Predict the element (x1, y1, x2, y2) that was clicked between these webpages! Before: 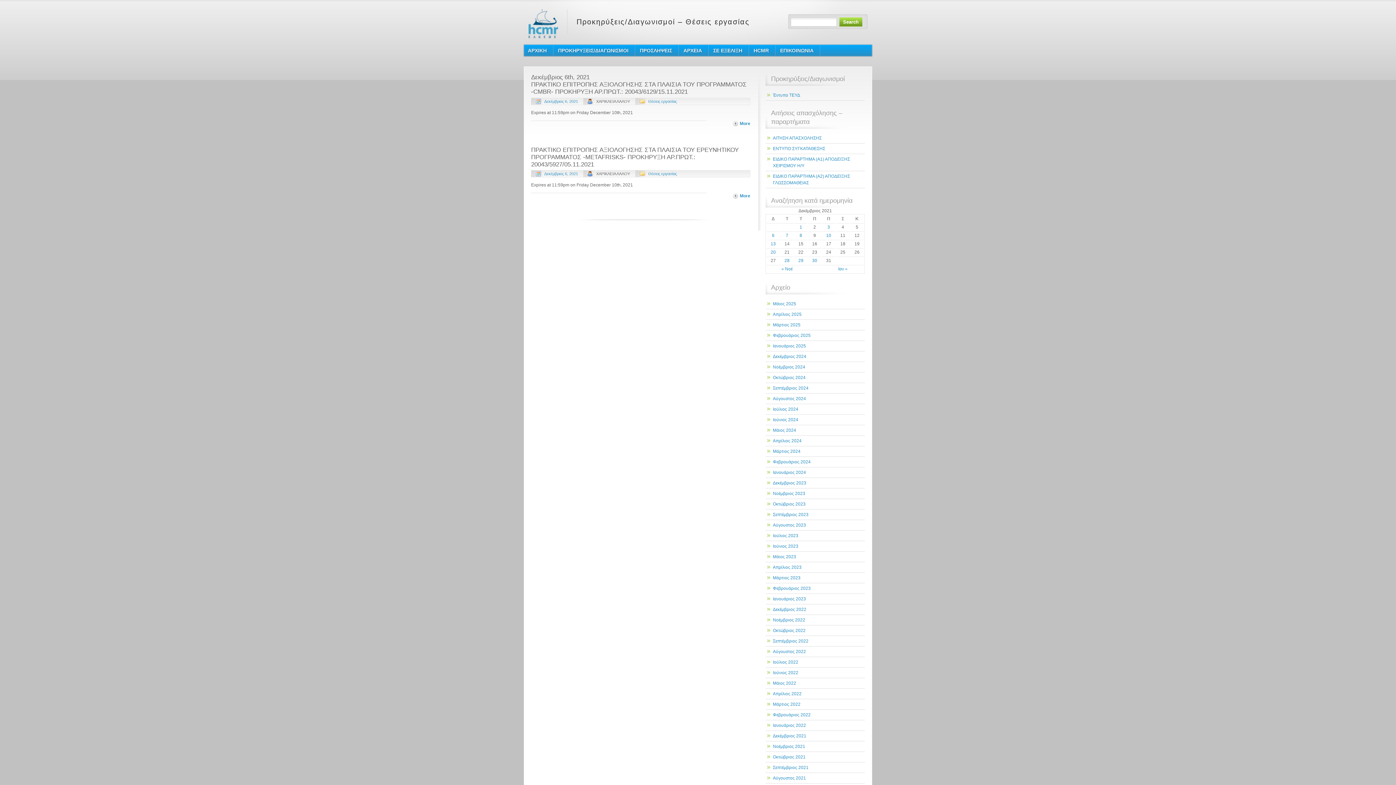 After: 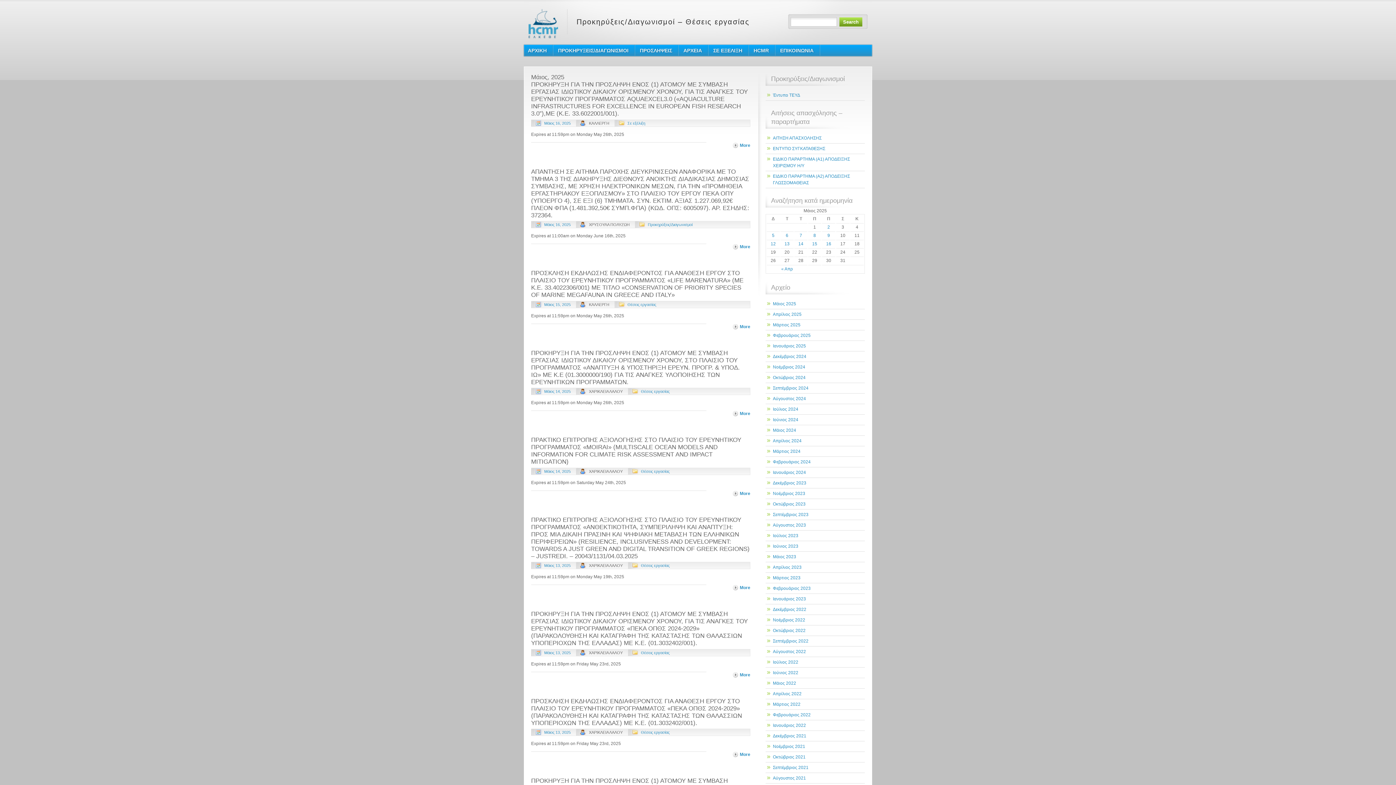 Action: label: Μάιος 2025 bbox: (765, 298, 865, 309)